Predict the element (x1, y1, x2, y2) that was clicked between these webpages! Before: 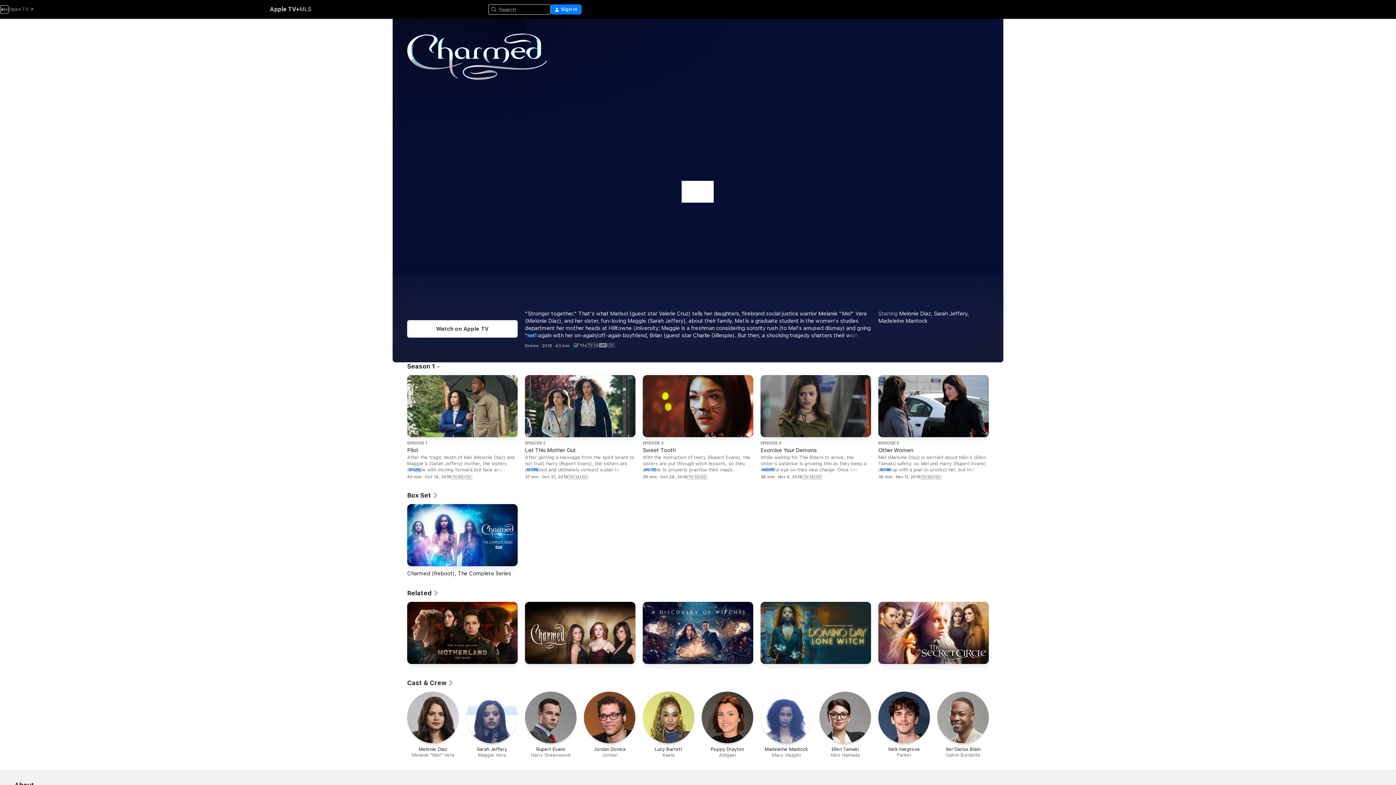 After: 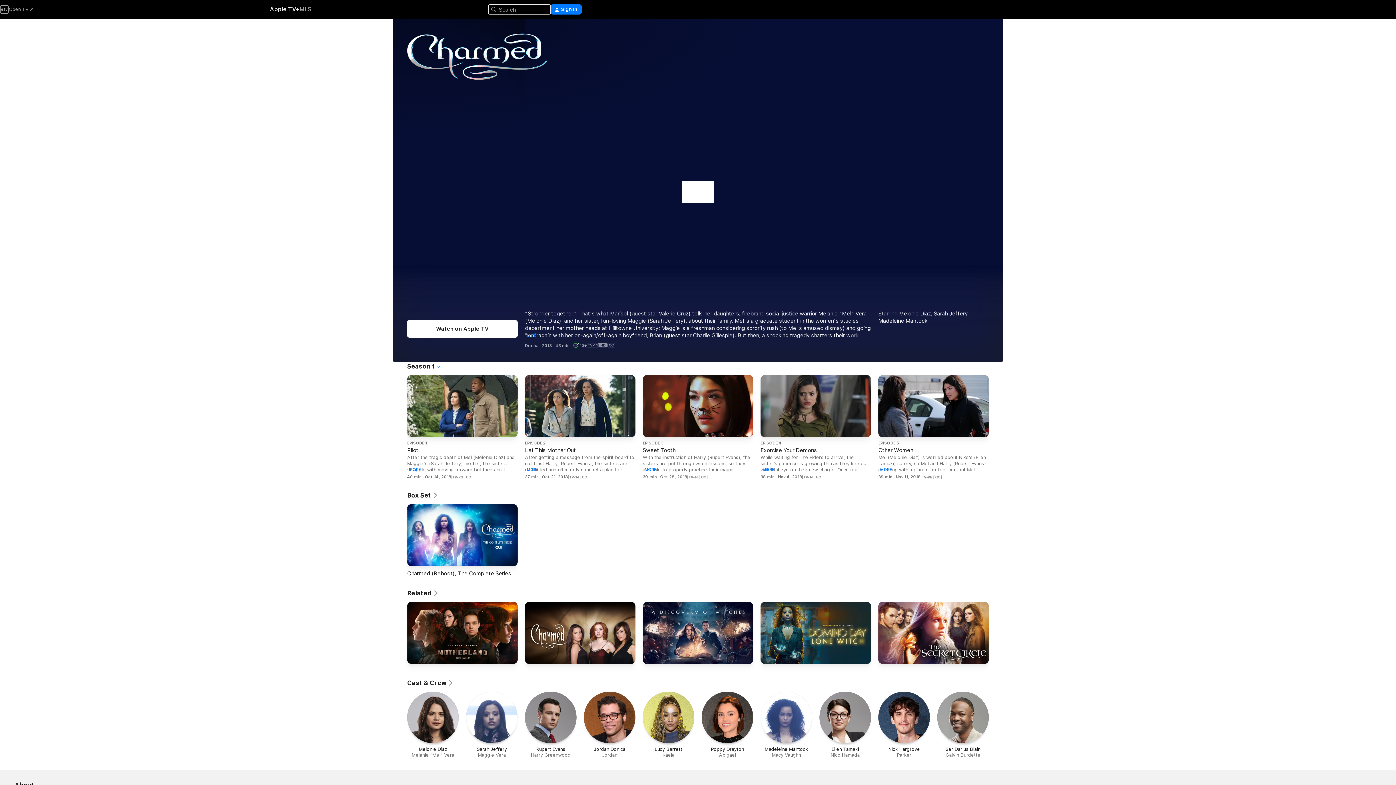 Action: label: Sign In bbox: (550, 4, 581, 14)